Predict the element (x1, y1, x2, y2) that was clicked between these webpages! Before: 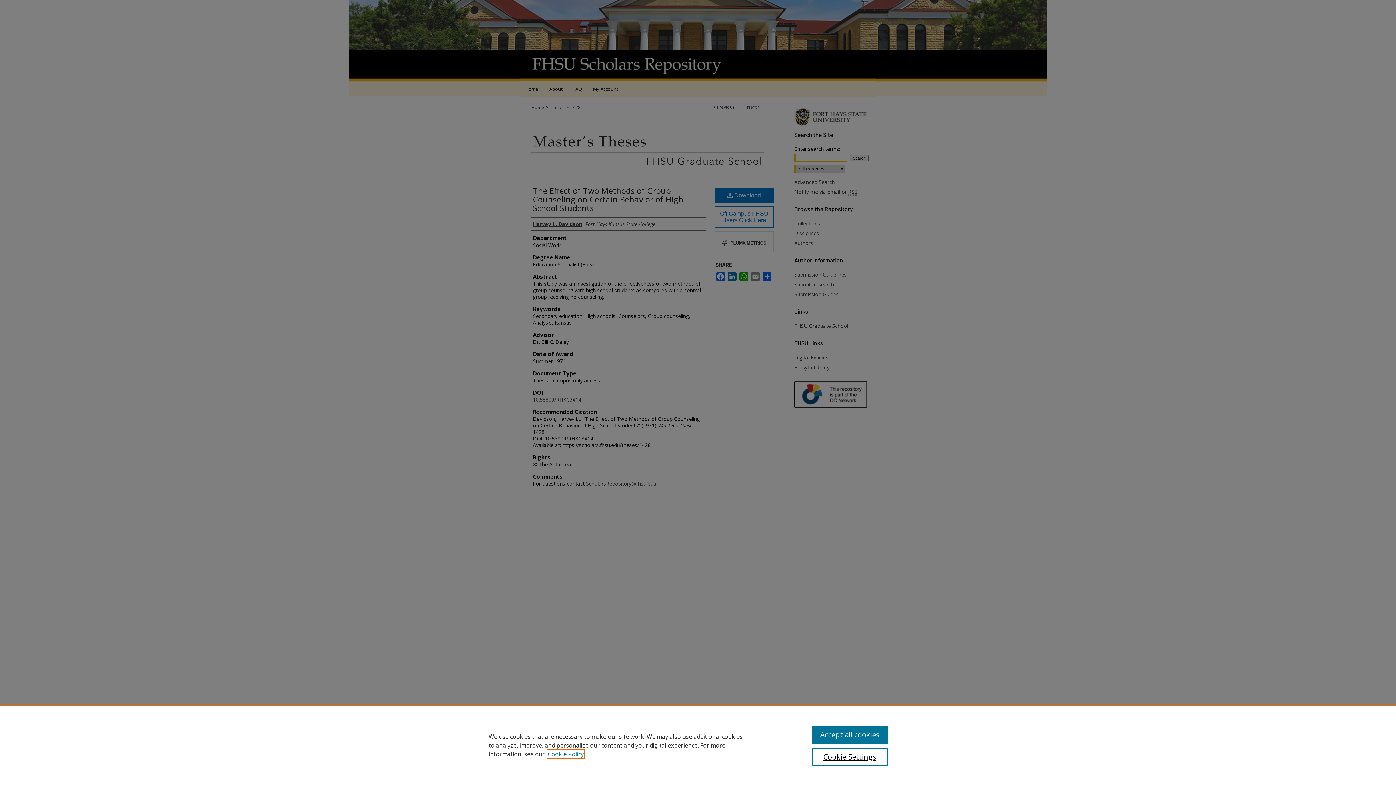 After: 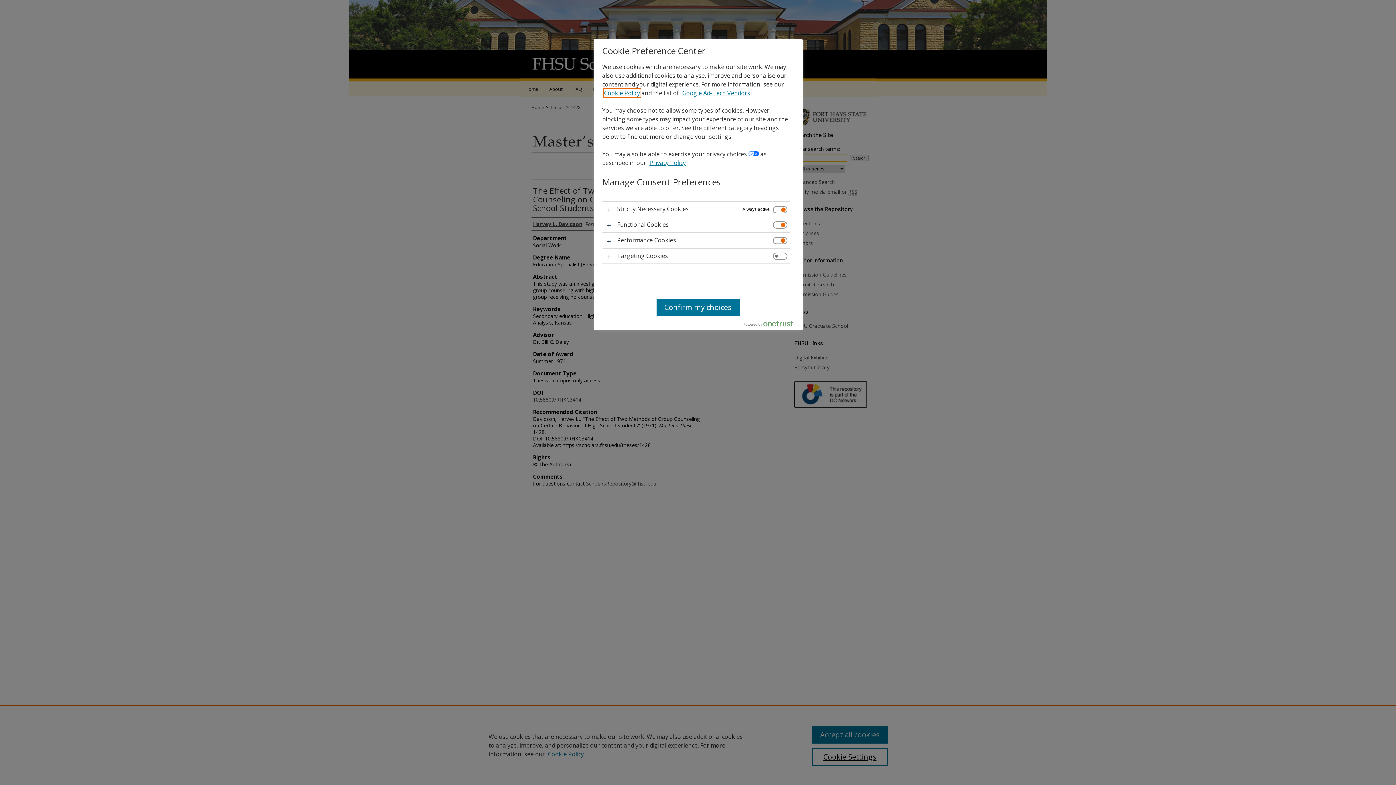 Action: bbox: (812, 748, 887, 766) label: Cookie Settings